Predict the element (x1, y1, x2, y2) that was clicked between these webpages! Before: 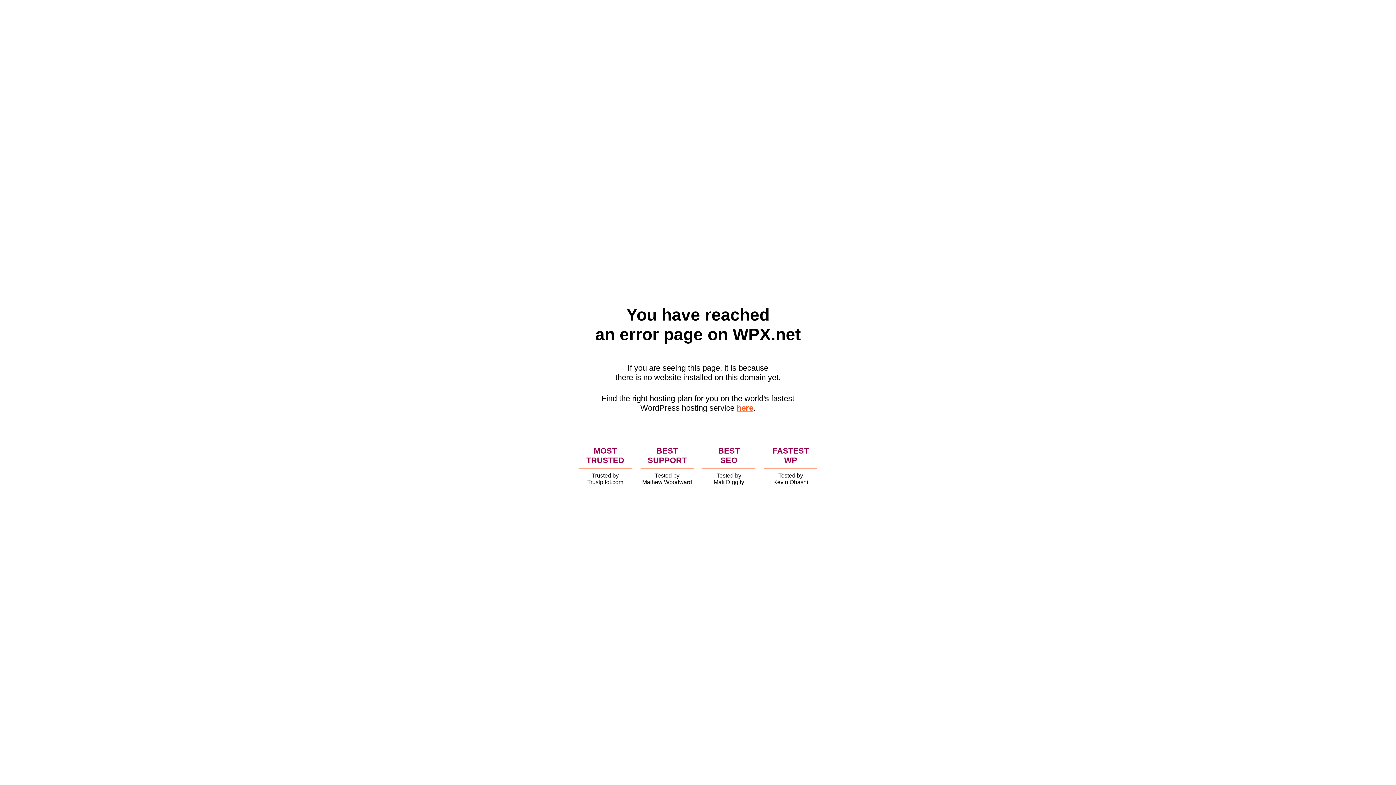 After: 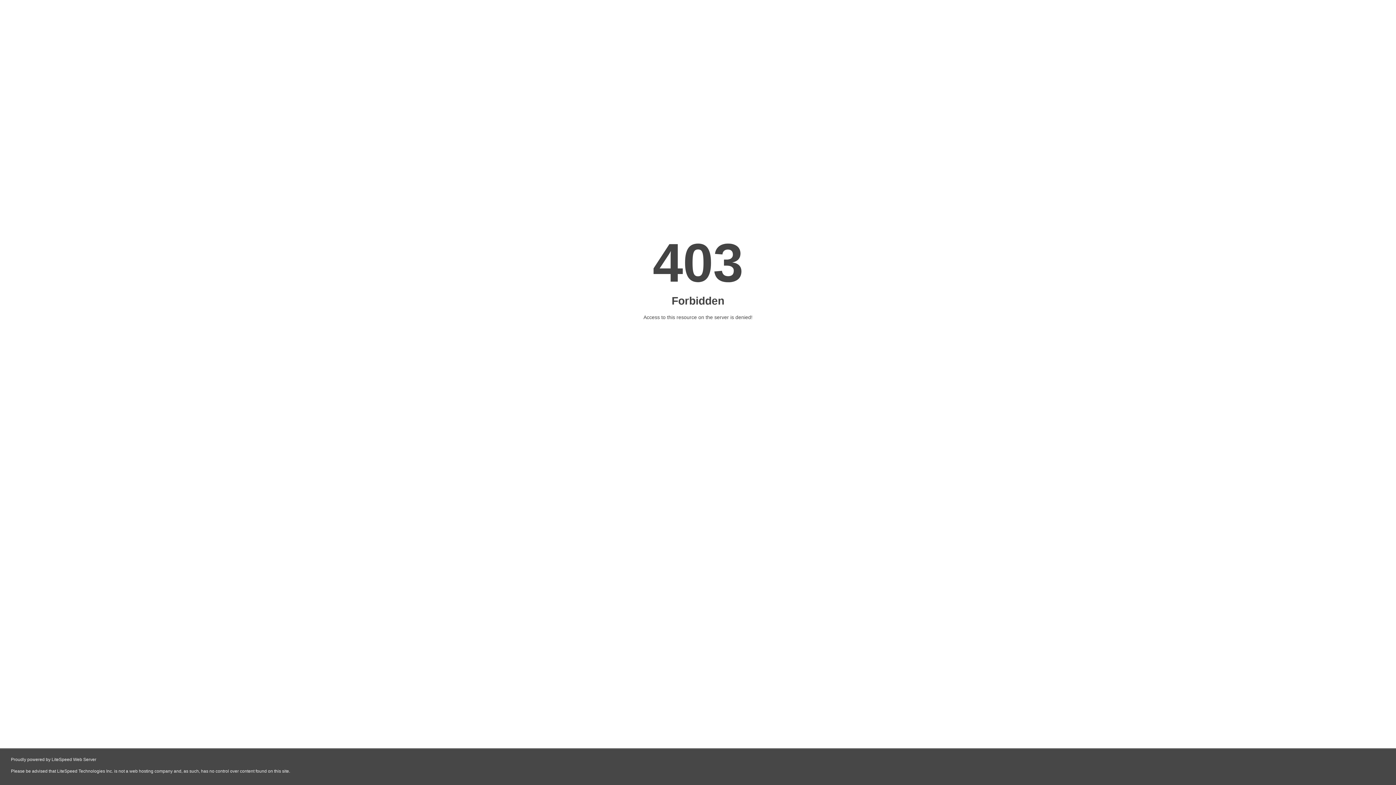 Action: label: here bbox: (736, 403, 753, 412)